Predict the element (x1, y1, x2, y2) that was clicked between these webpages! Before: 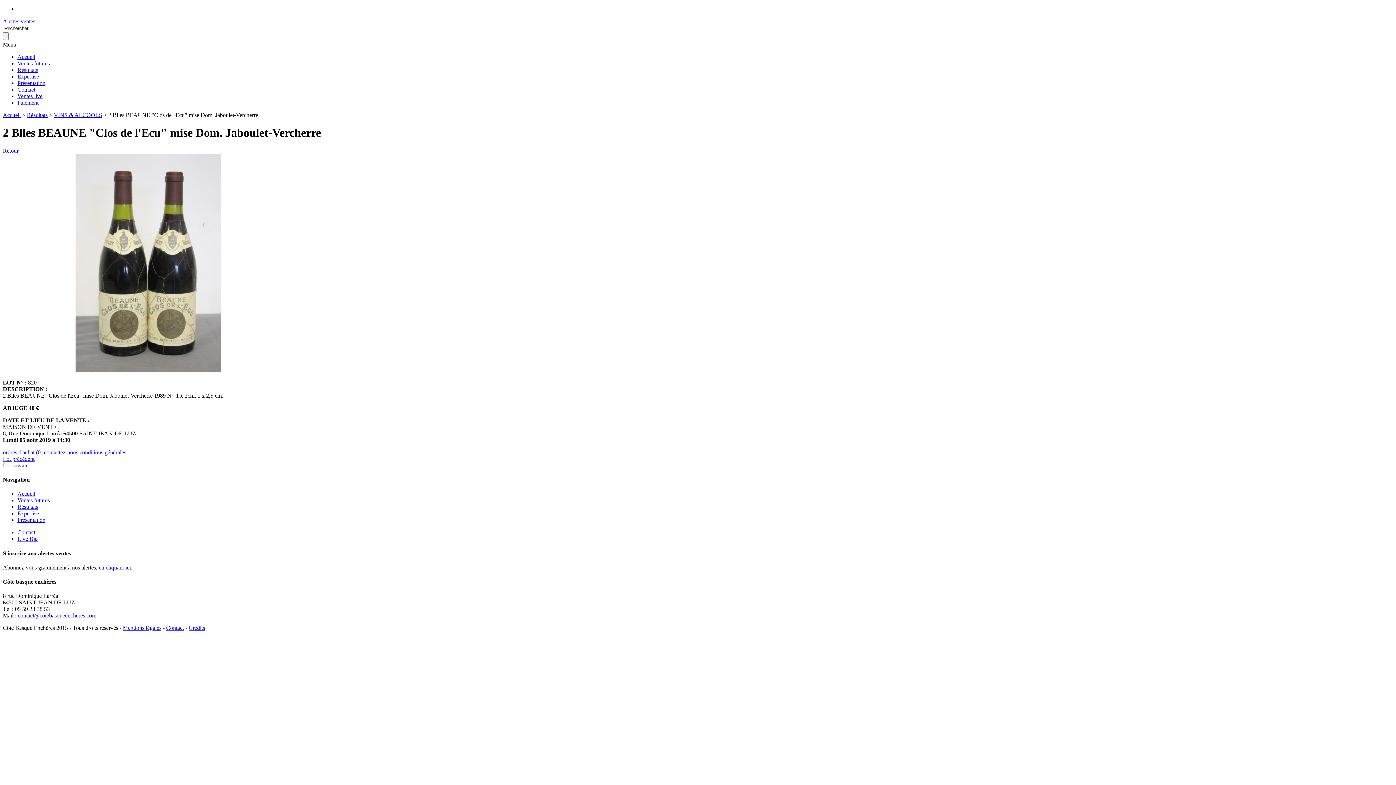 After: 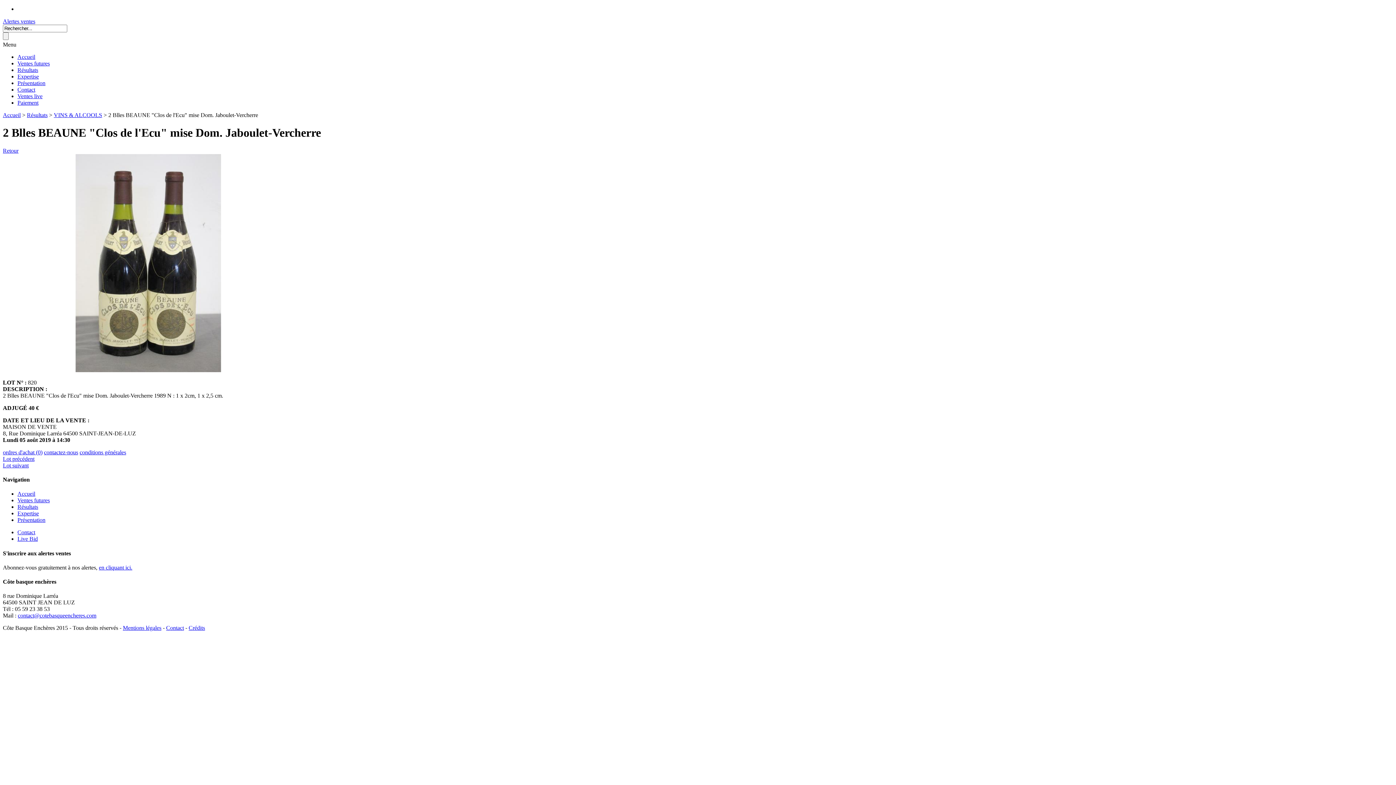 Action: label: Live Bid bbox: (17, 536, 37, 542)